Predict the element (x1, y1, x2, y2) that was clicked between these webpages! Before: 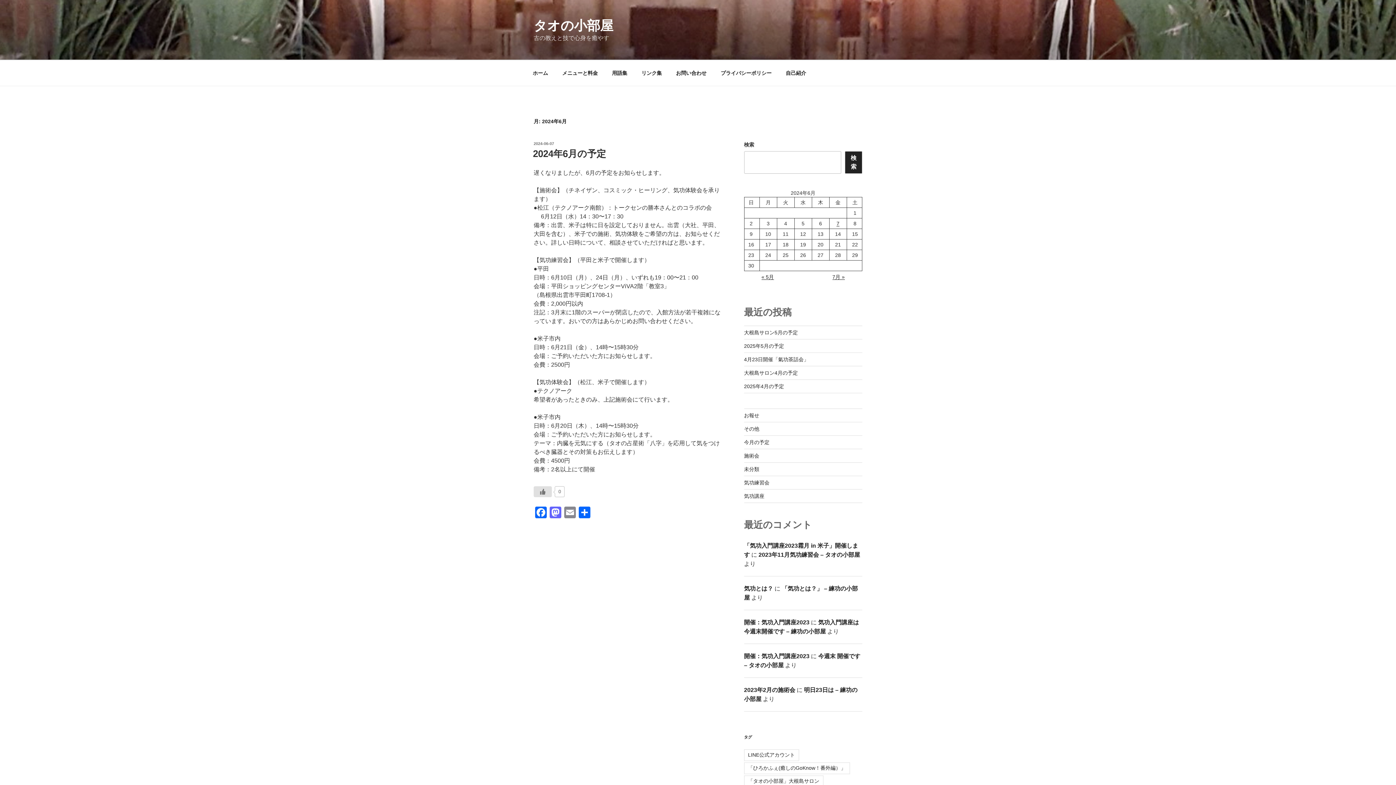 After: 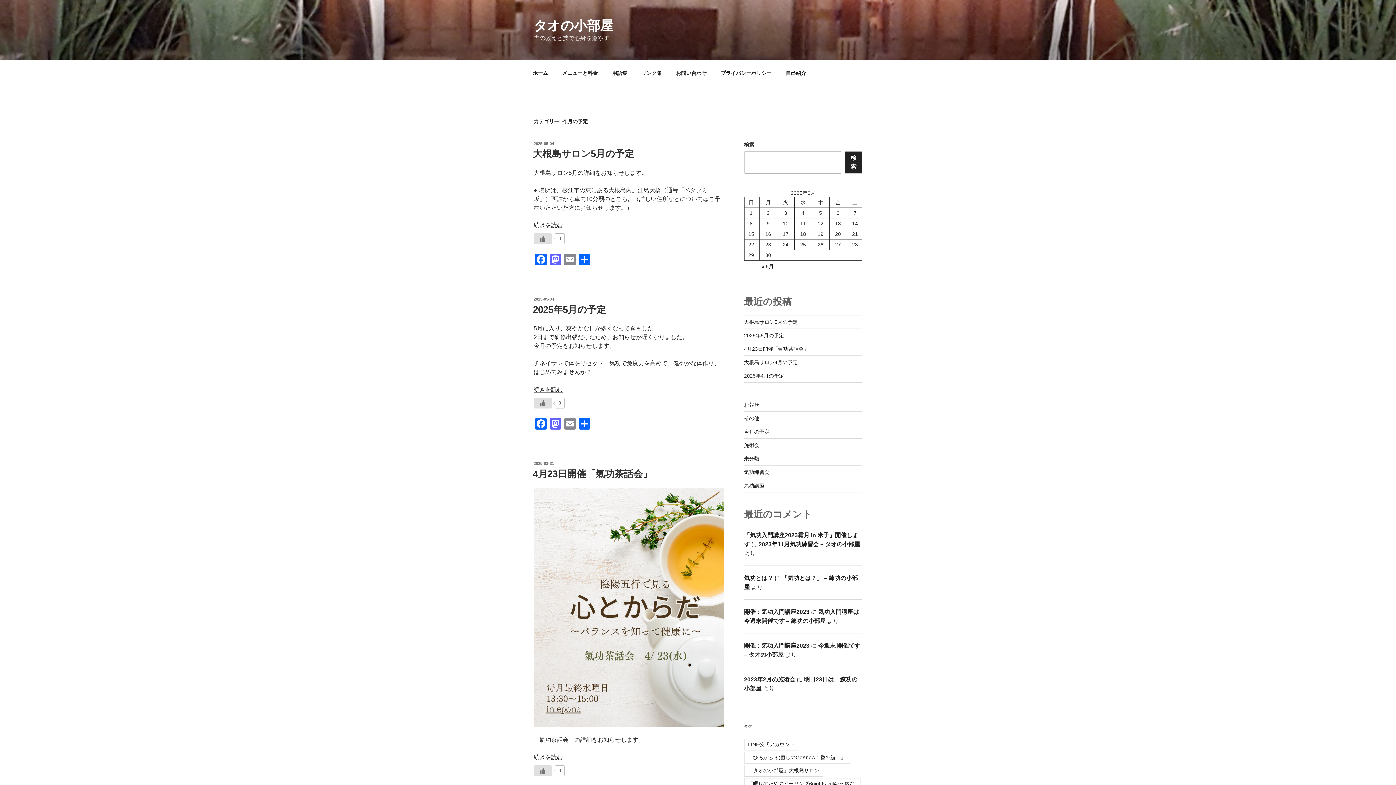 Action: label: 今月の予定 bbox: (744, 439, 769, 445)